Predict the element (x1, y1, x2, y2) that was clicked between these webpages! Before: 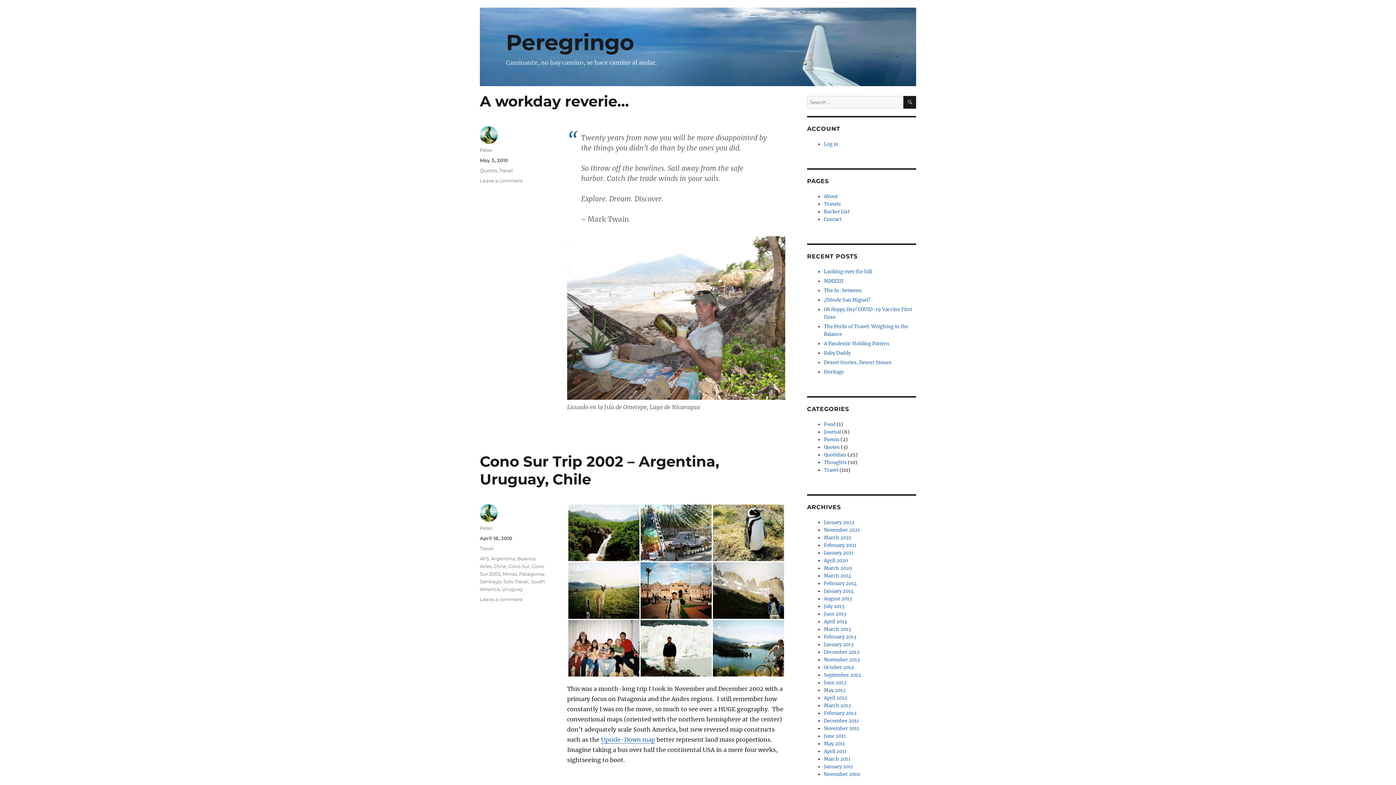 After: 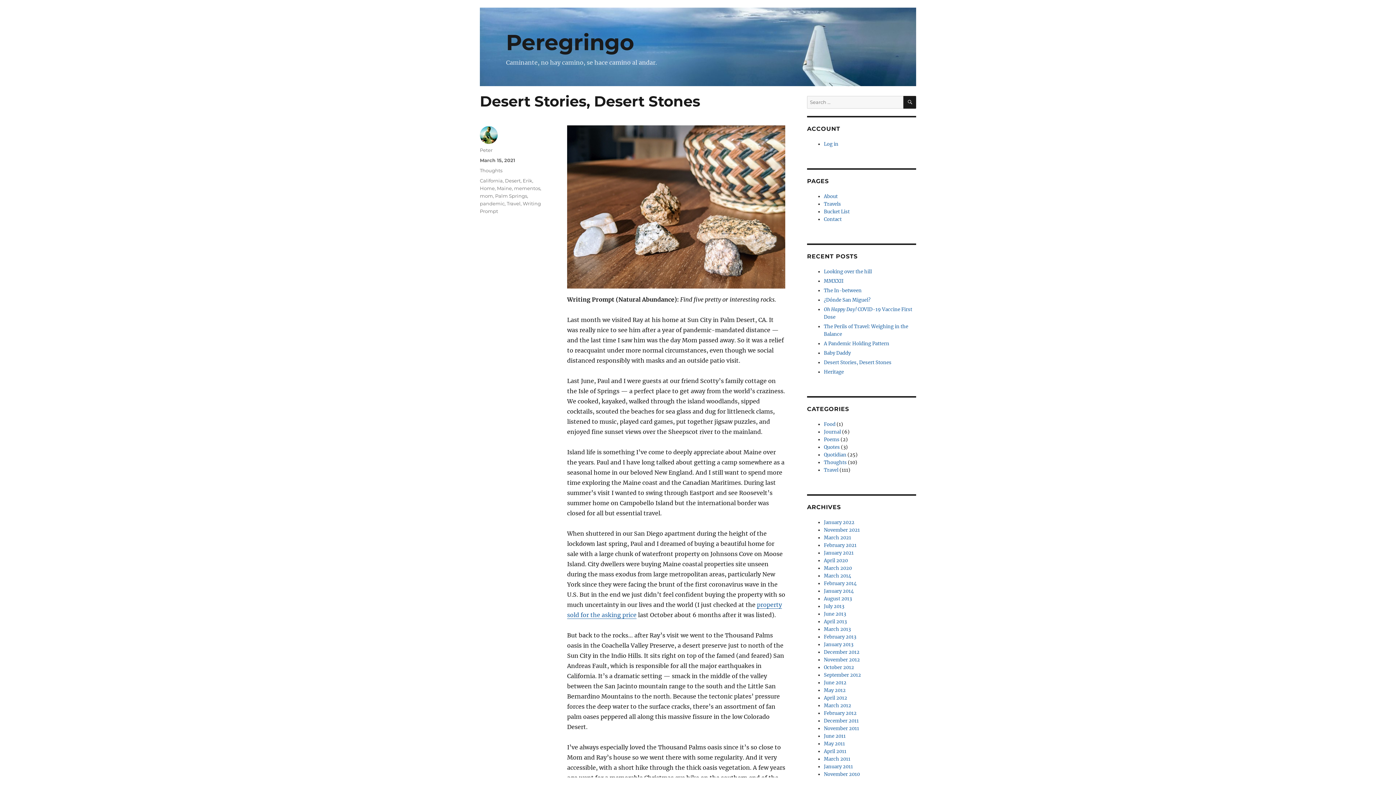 Action: label: Desert Stories, Desert Stones bbox: (824, 359, 891, 365)